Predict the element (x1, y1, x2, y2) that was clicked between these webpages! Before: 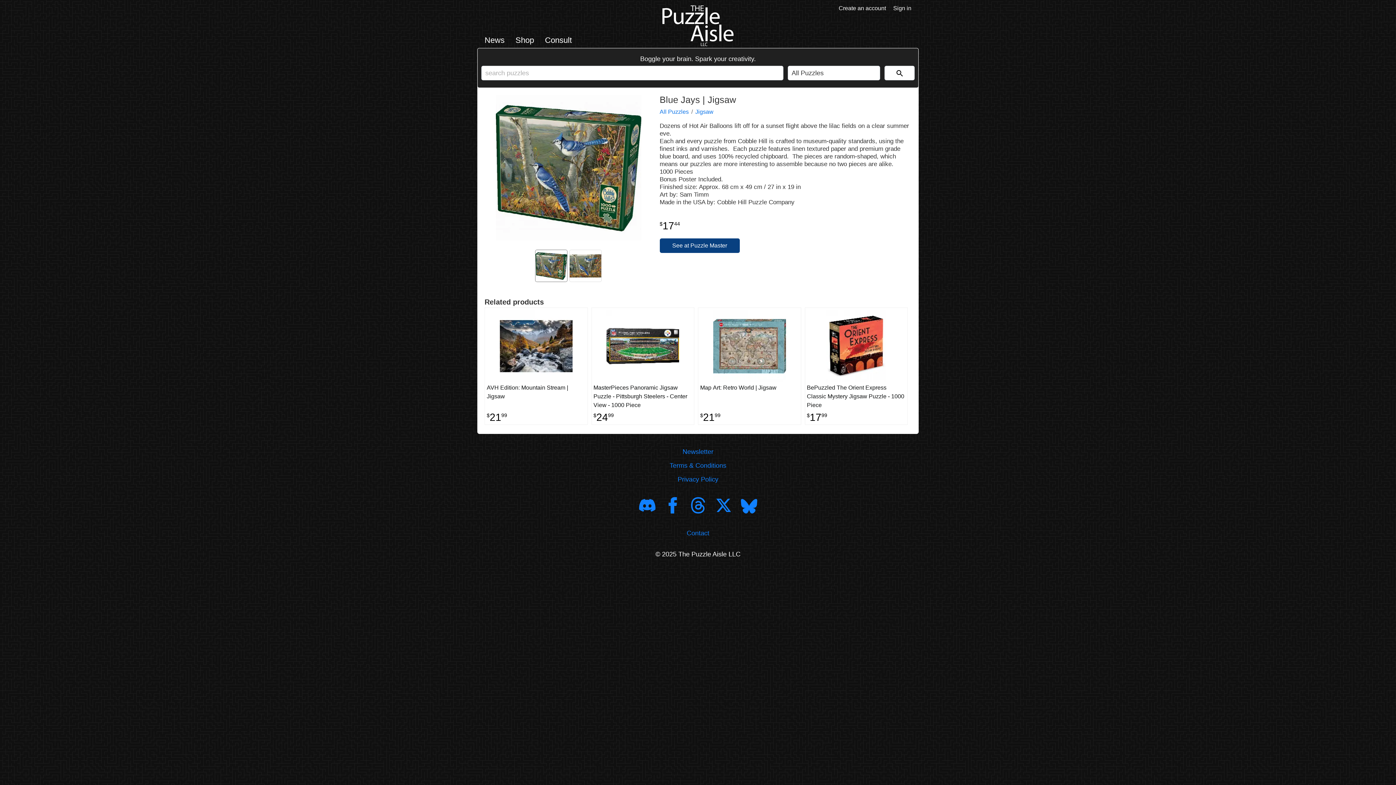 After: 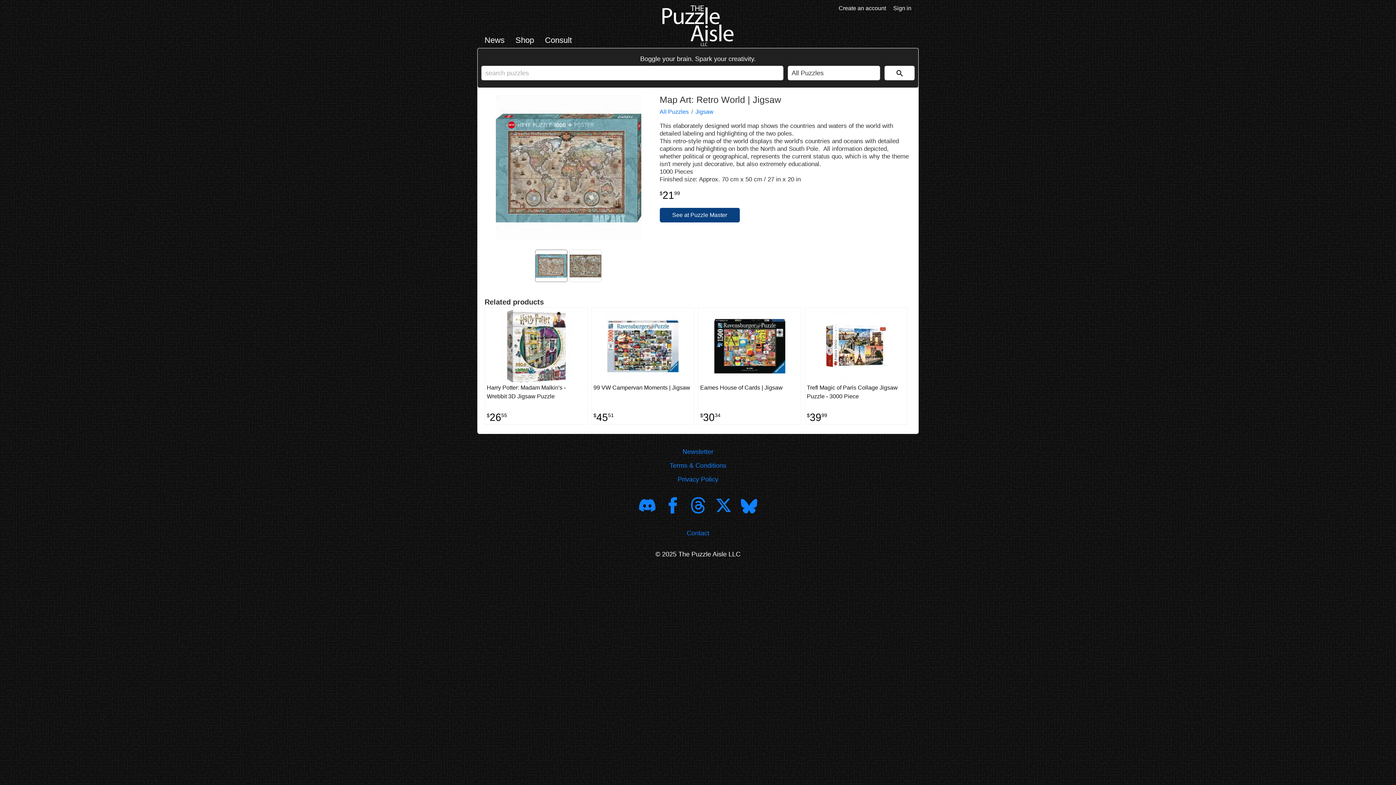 Action: bbox: (698, 307, 801, 425) label: Map Art: Retro World | Jigsaw
$21.99